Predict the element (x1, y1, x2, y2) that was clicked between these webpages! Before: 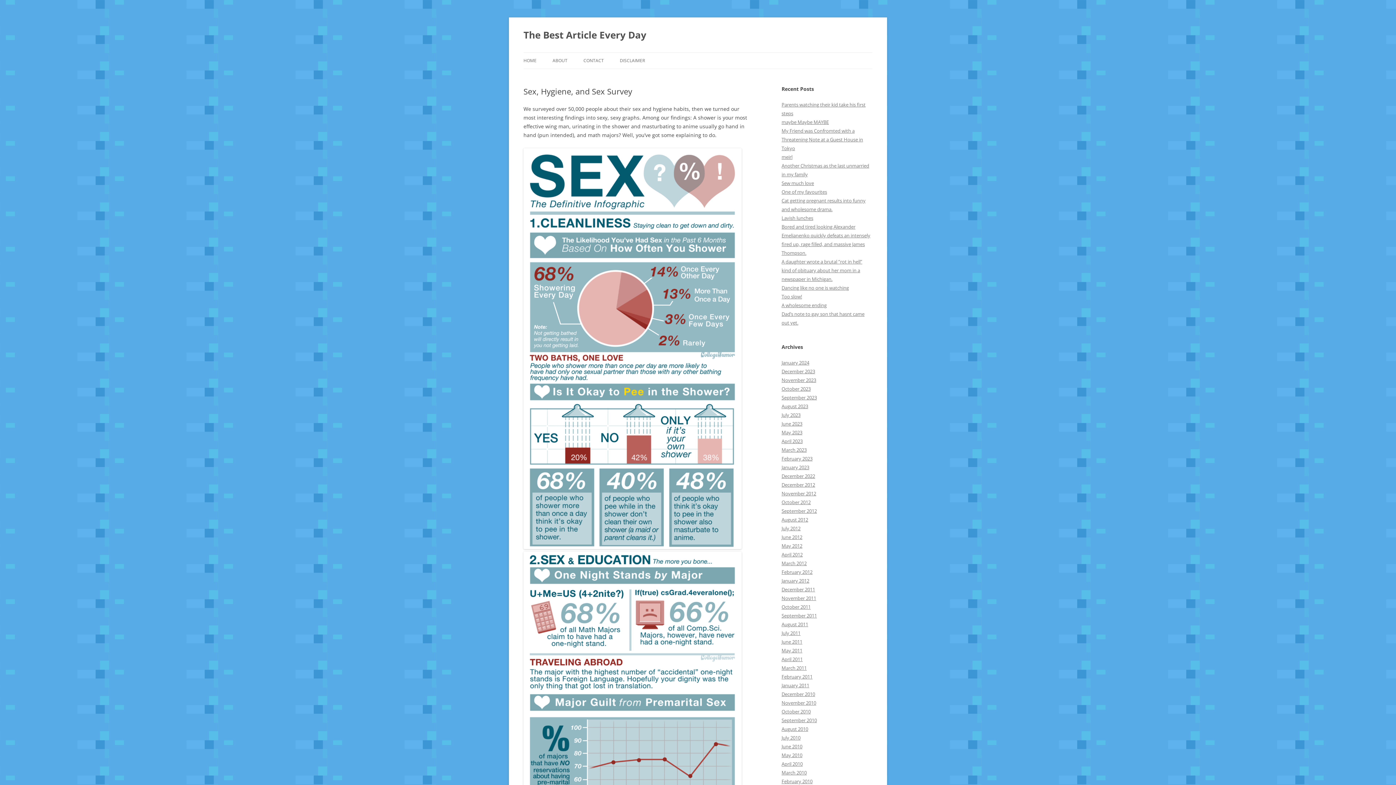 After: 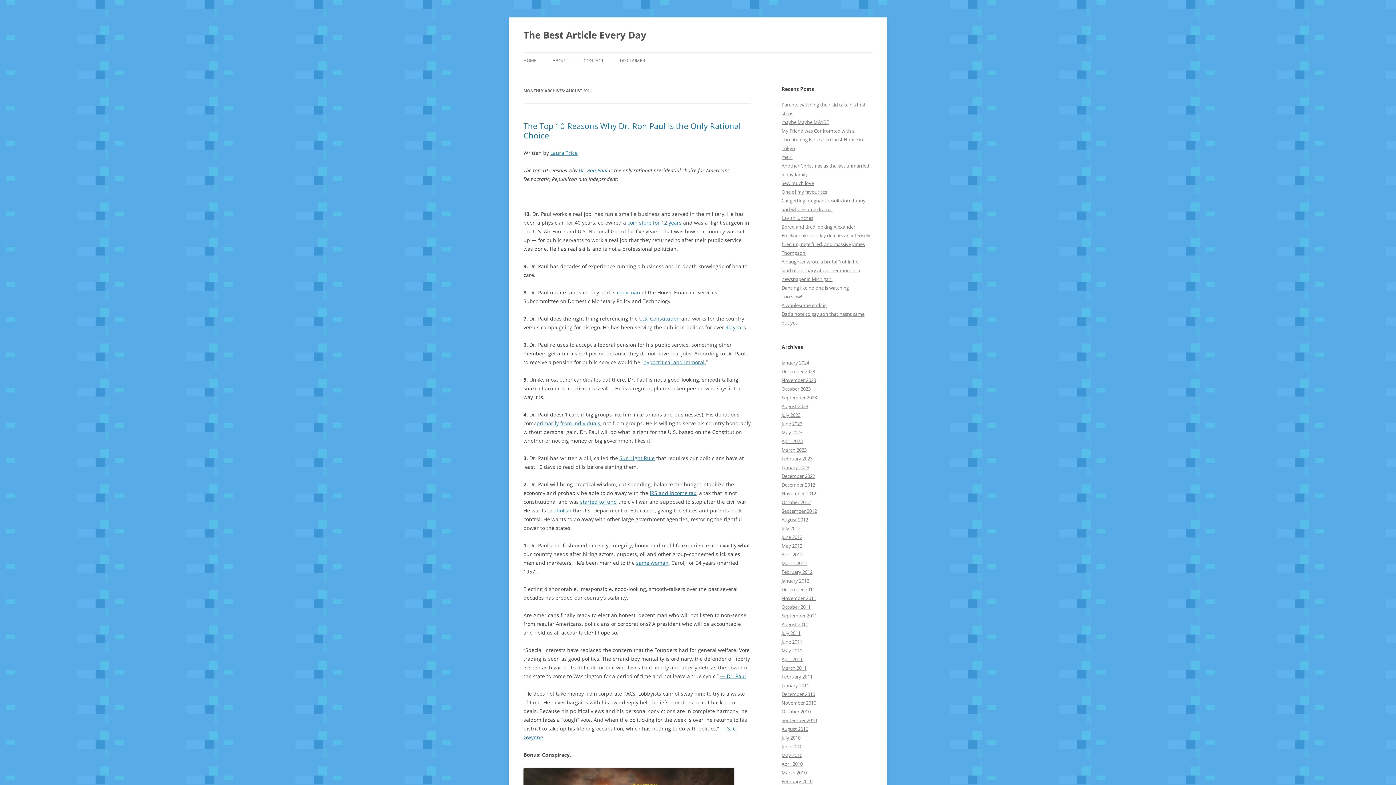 Action: bbox: (781, 621, 808, 628) label: August 2011